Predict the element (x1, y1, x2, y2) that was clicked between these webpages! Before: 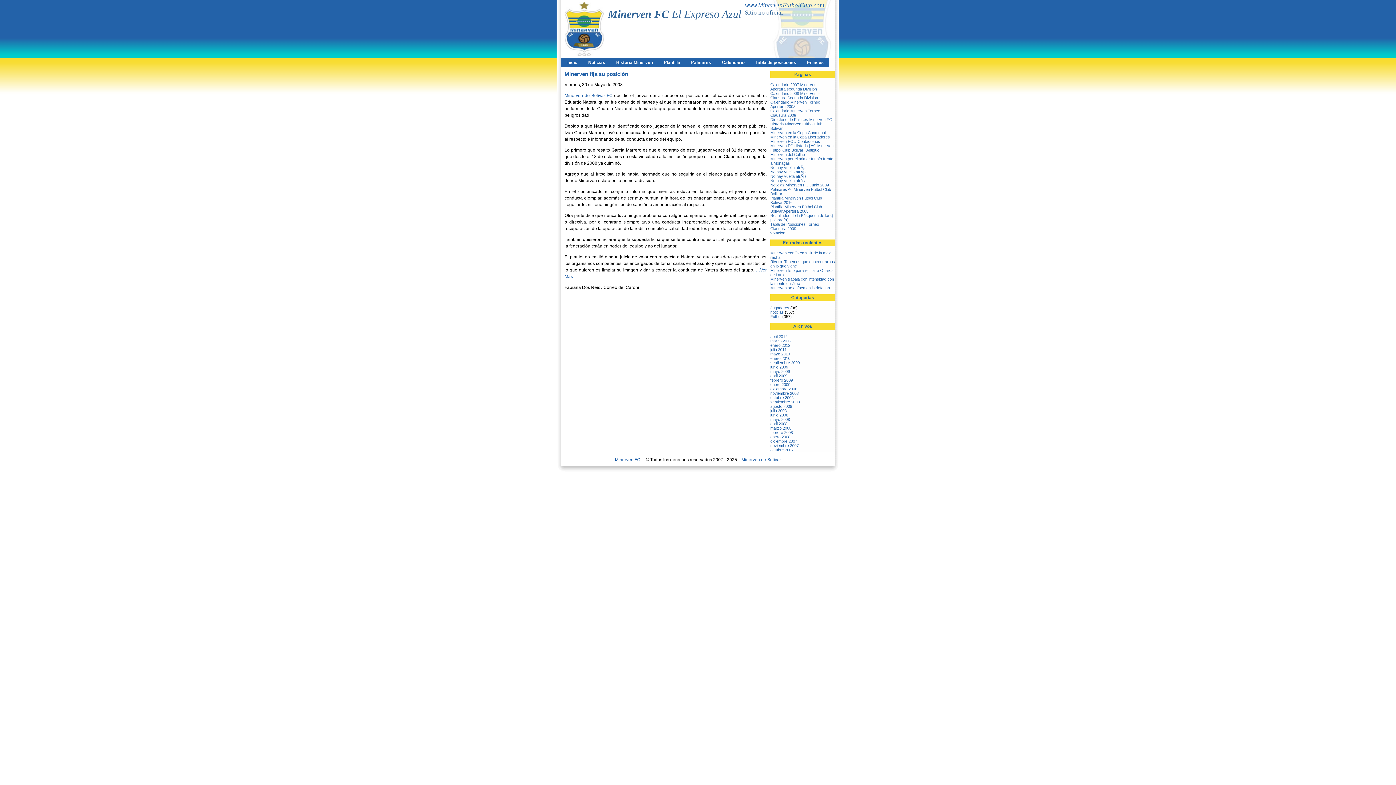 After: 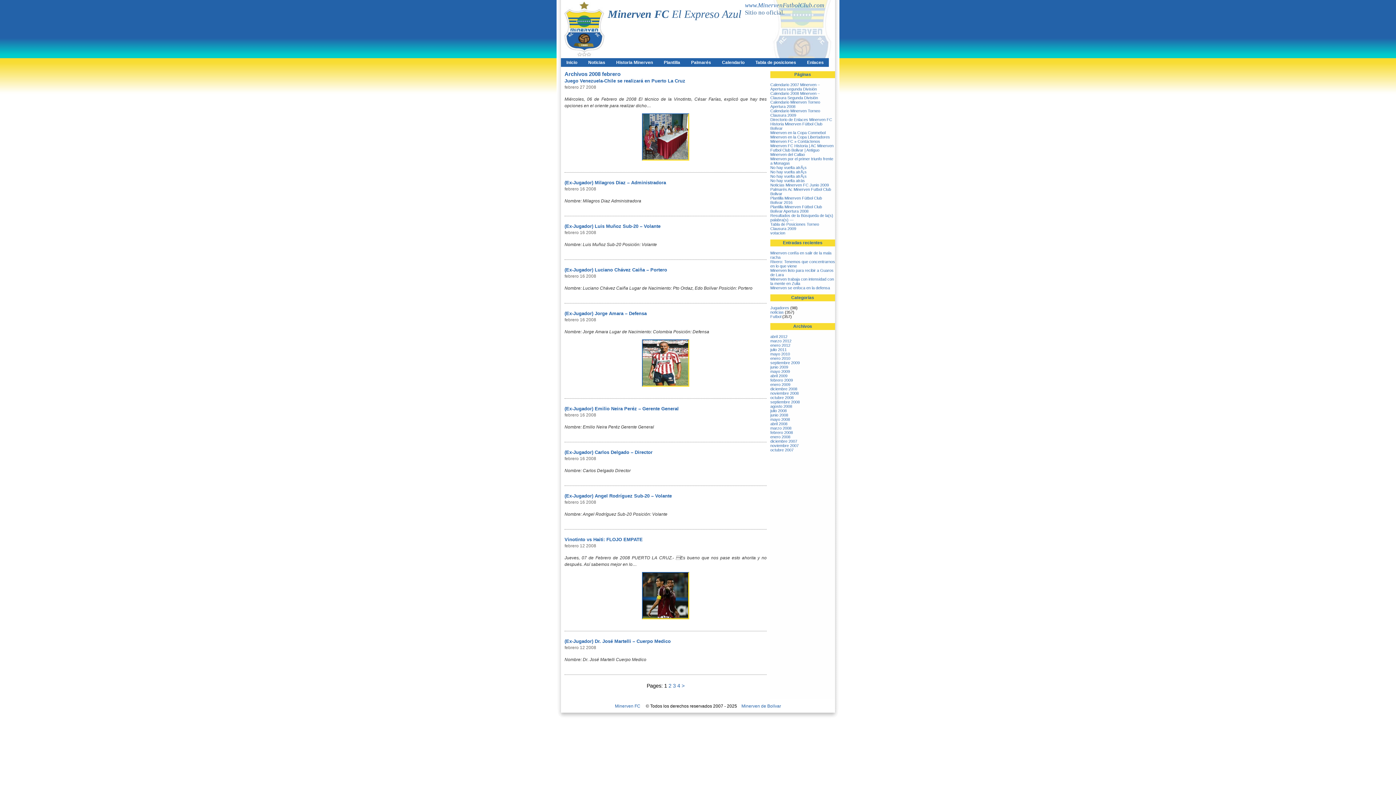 Action: label: febrero 2008 bbox: (770, 430, 793, 434)